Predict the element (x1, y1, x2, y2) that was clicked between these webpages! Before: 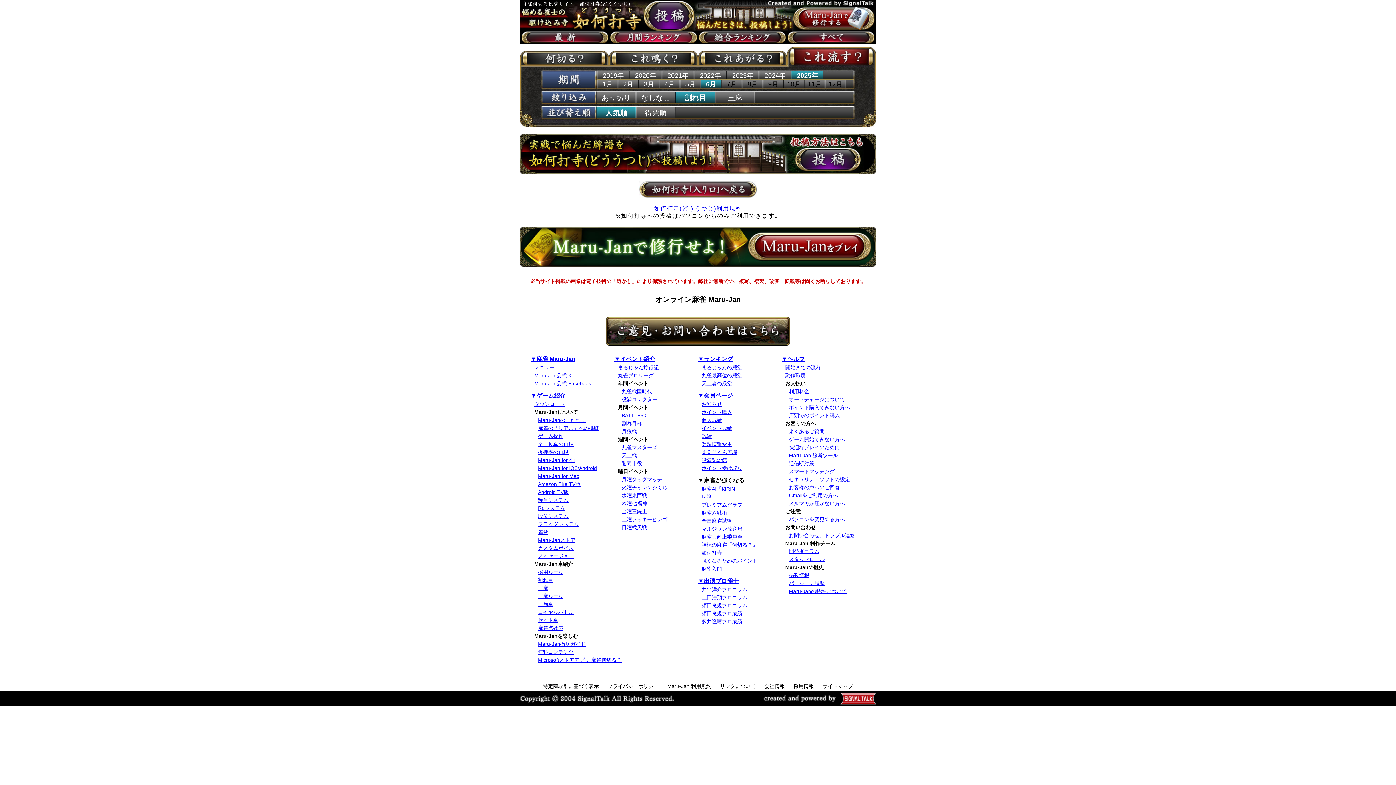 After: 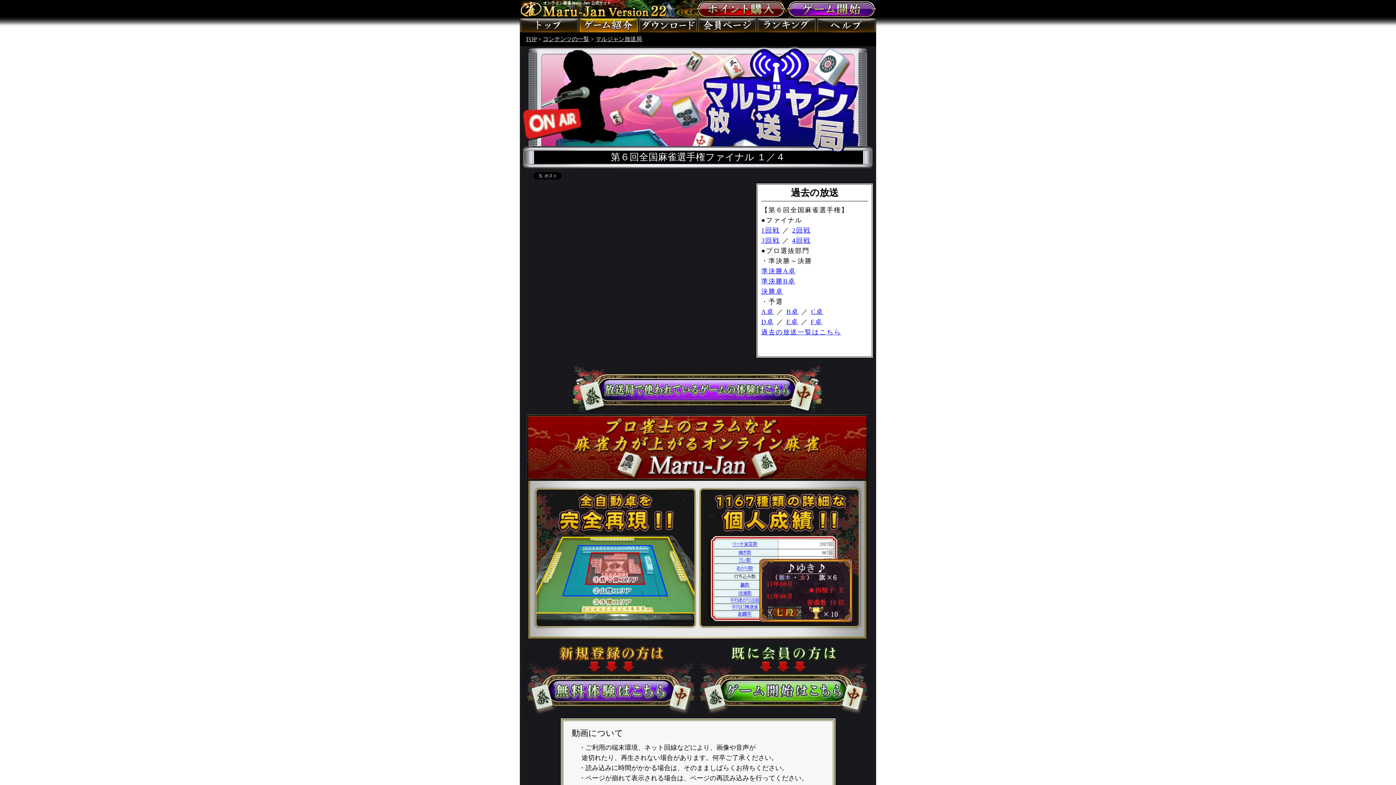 Action: label: マルジャン放送局 bbox: (701, 526, 742, 532)